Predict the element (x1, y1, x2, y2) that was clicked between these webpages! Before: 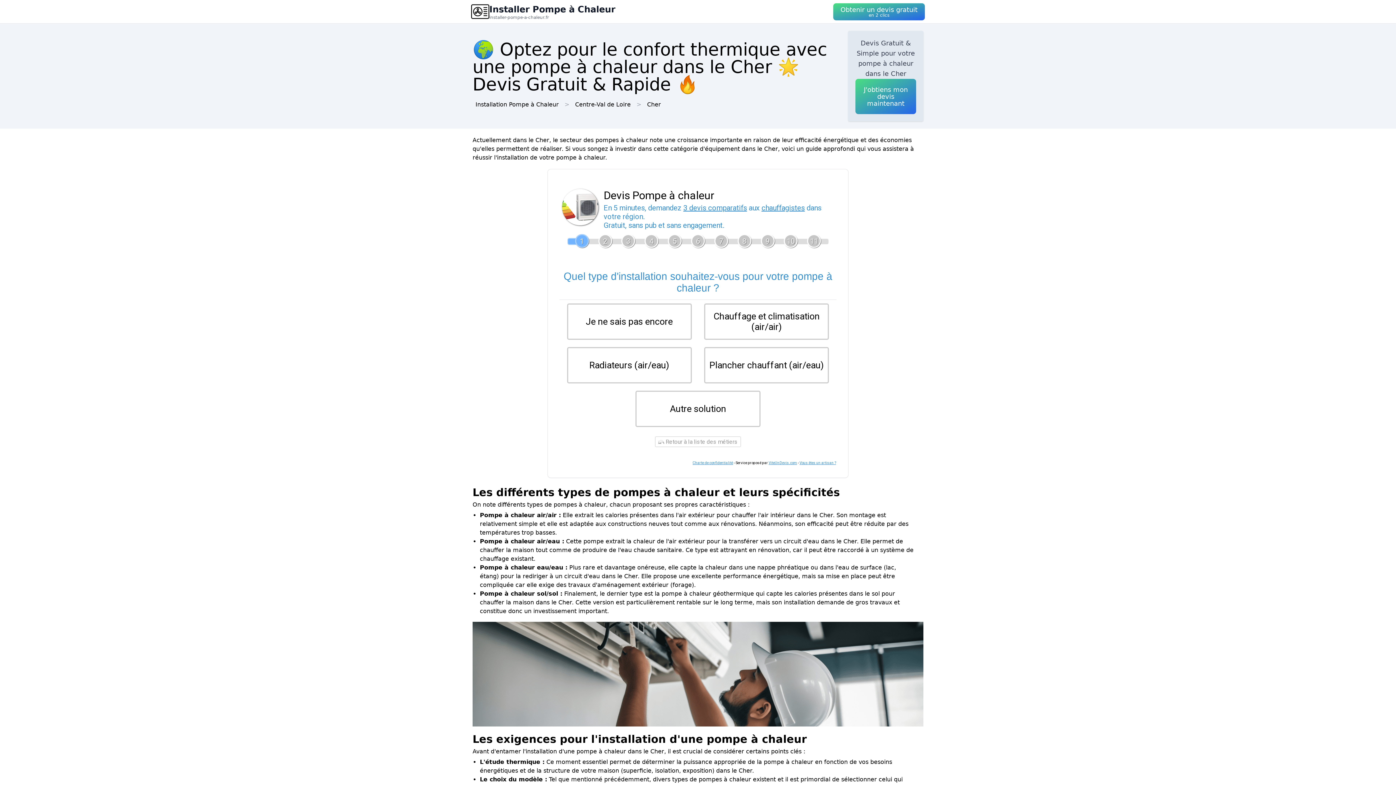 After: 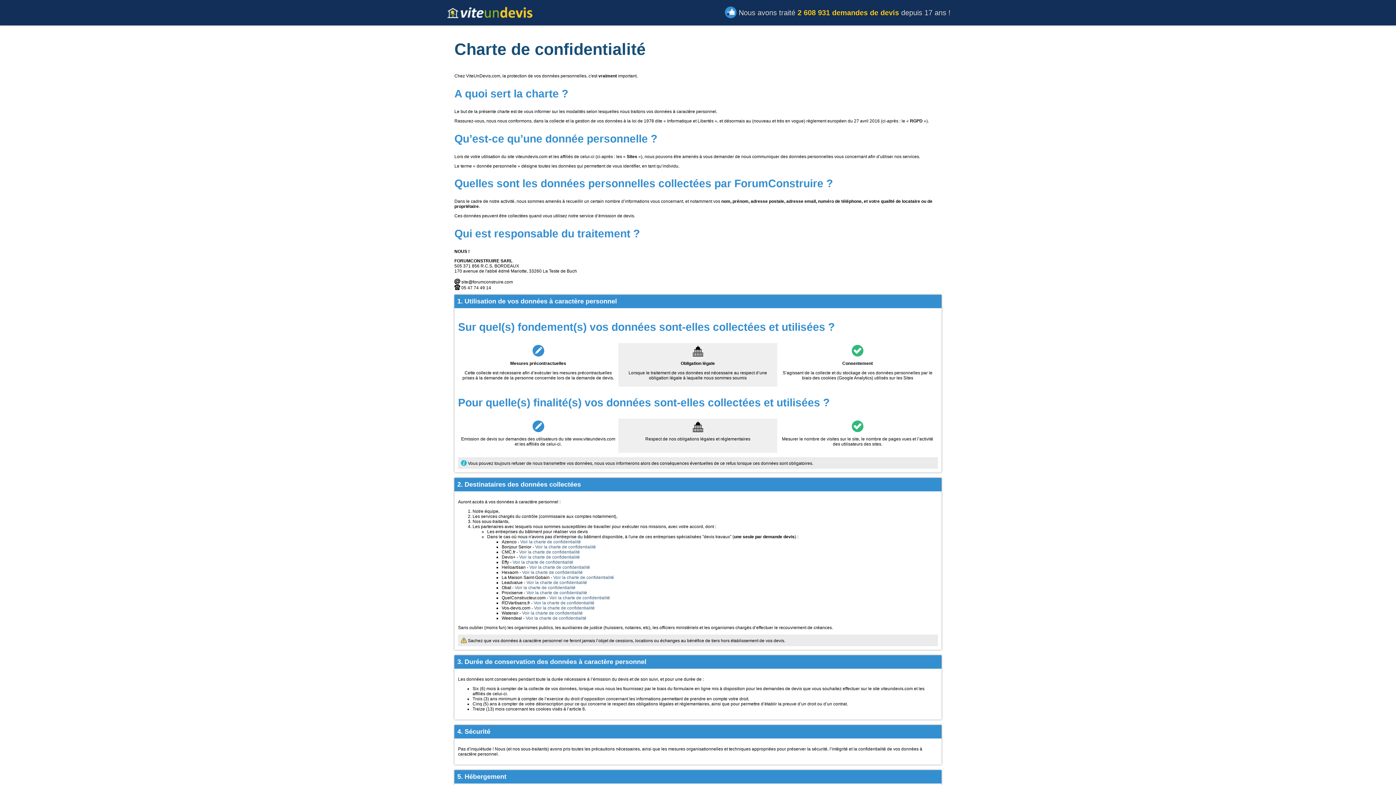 Action: label: Charte de confidentialité bbox: (692, 461, 733, 465)